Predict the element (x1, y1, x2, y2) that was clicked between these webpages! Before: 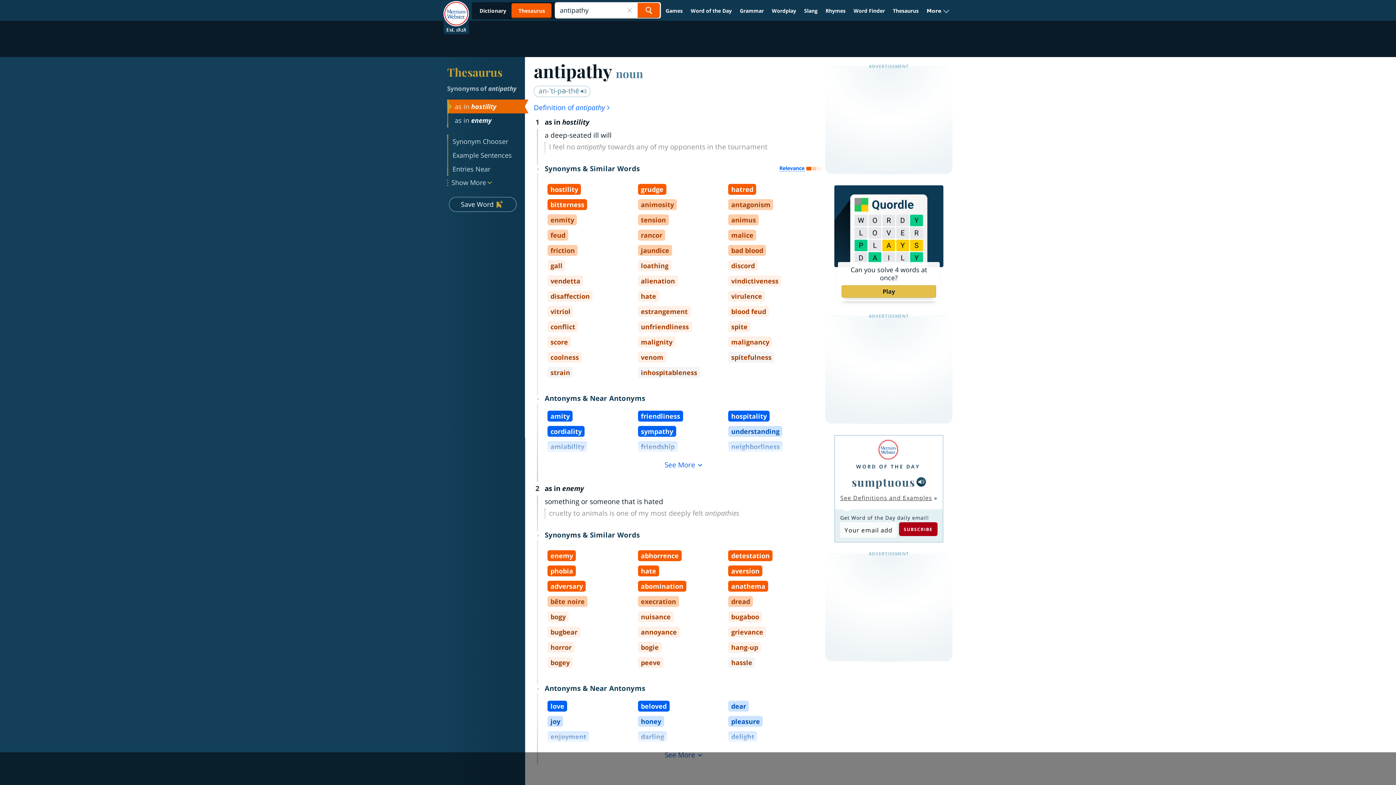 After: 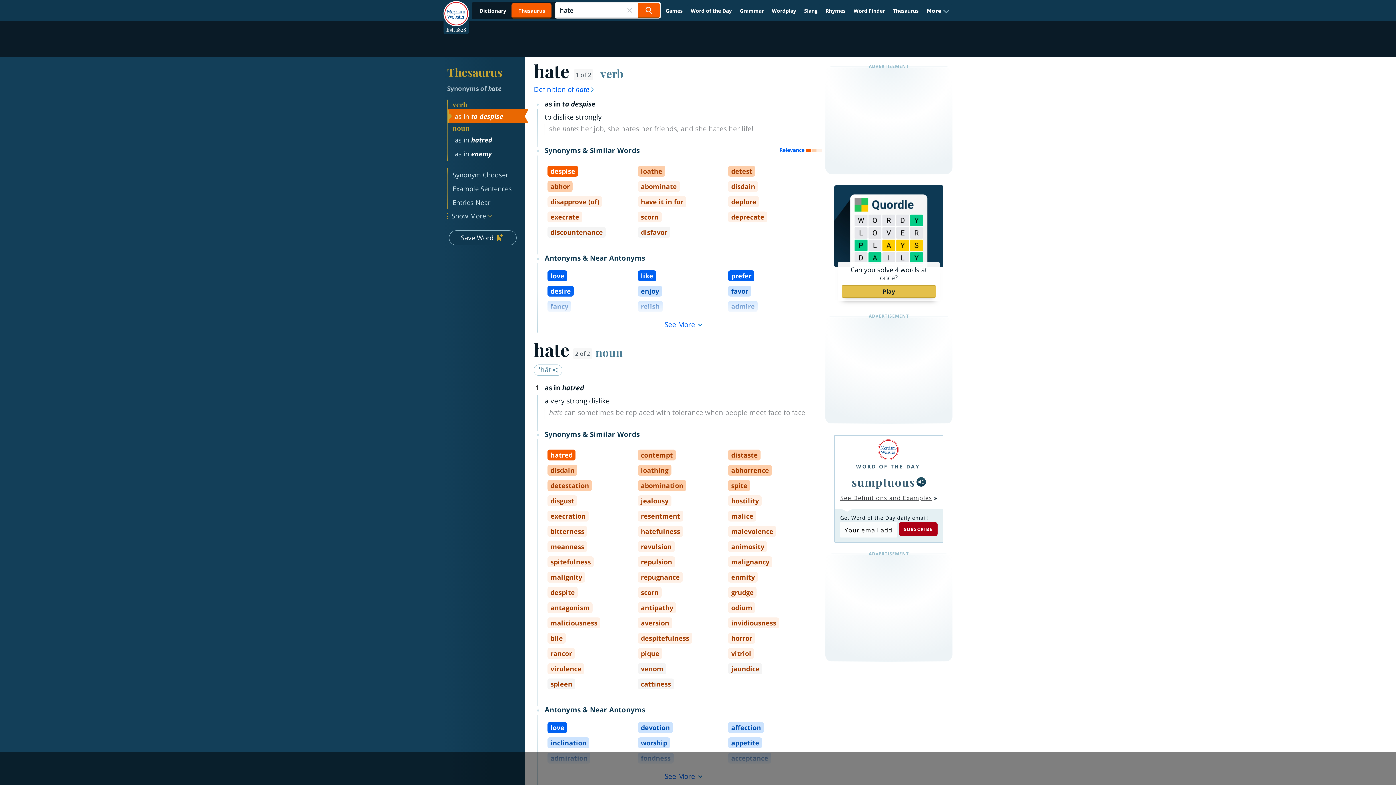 Action: bbox: (638, 565, 659, 576) label: hate